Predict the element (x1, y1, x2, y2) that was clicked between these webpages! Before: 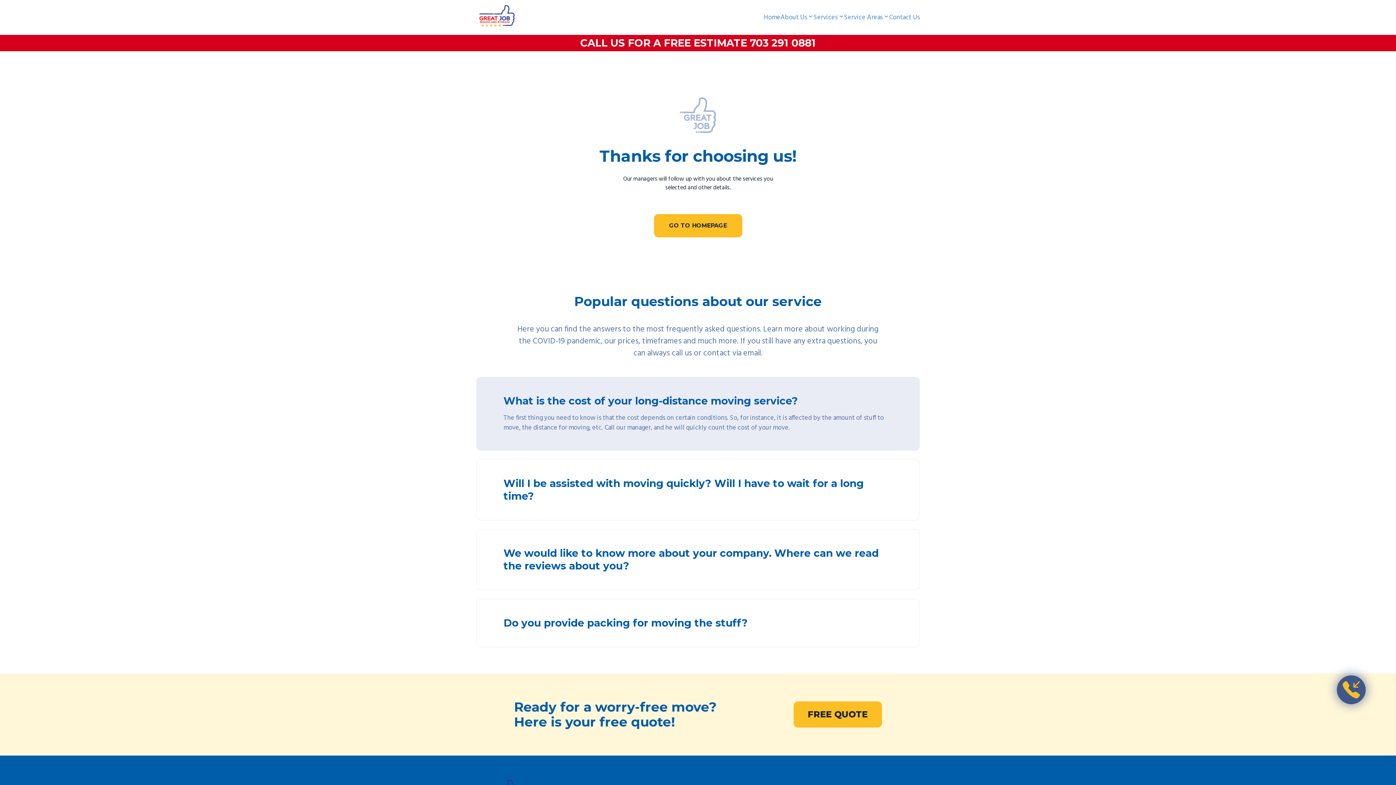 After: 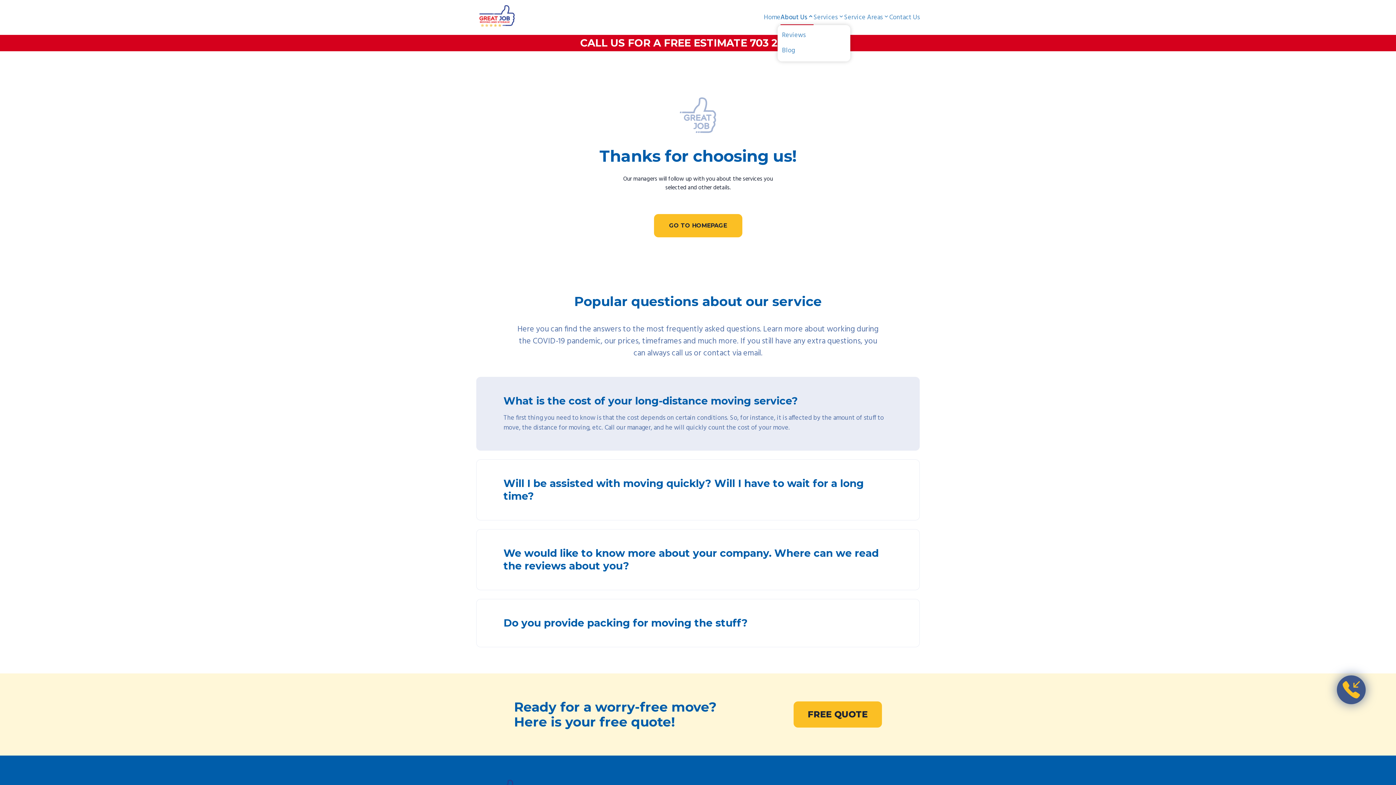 Action: label: About Us bbox: (780, 9, 813, 25)